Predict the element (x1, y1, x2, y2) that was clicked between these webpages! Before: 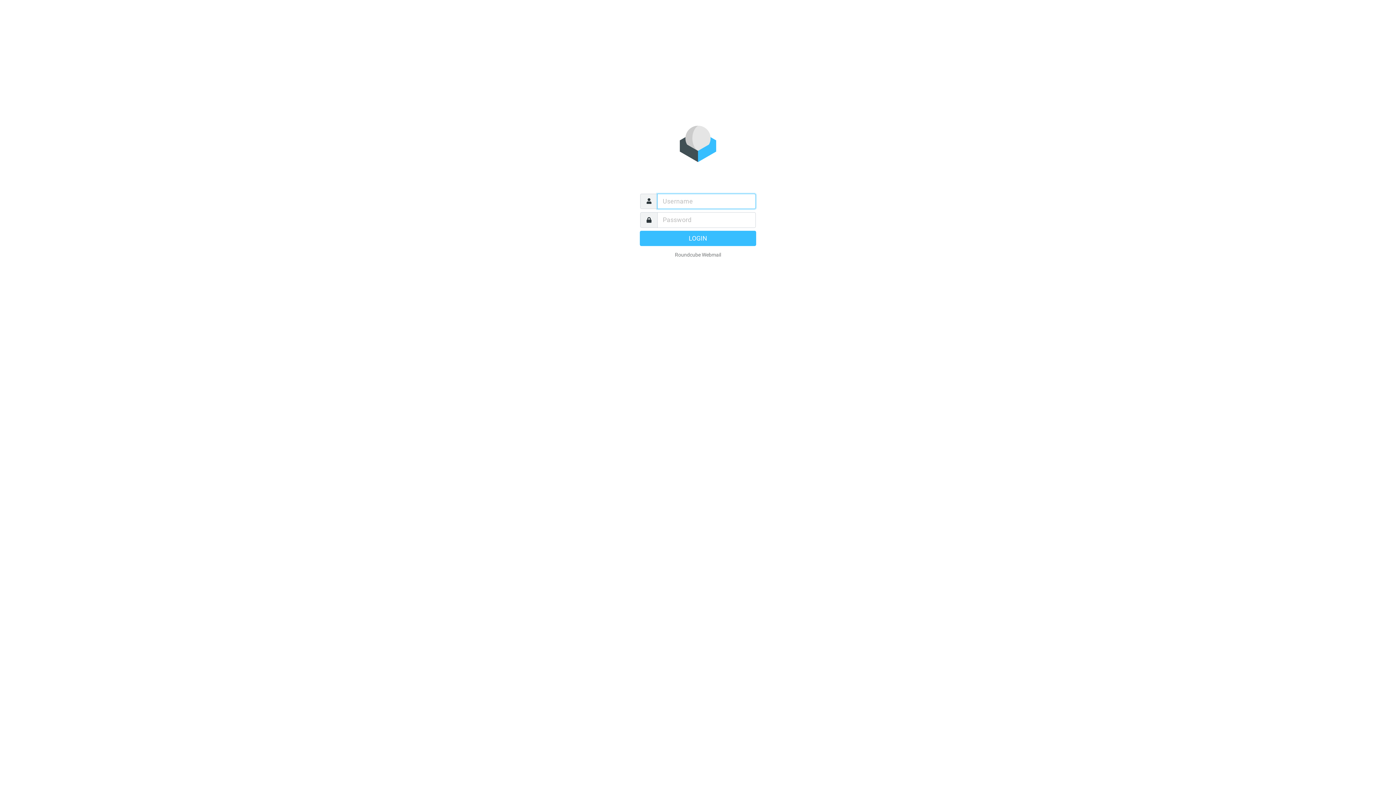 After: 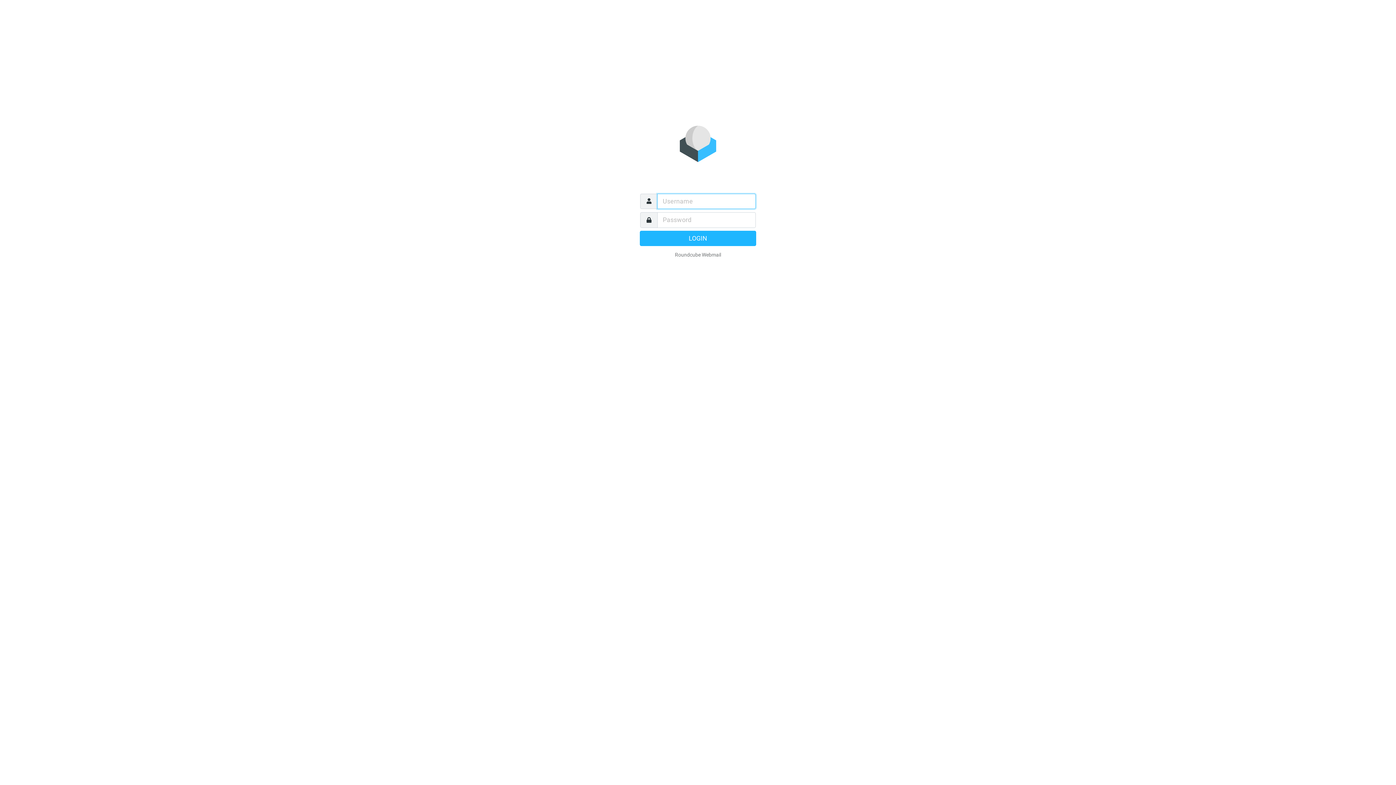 Action: bbox: (640, 230, 756, 246) label: LOGIN